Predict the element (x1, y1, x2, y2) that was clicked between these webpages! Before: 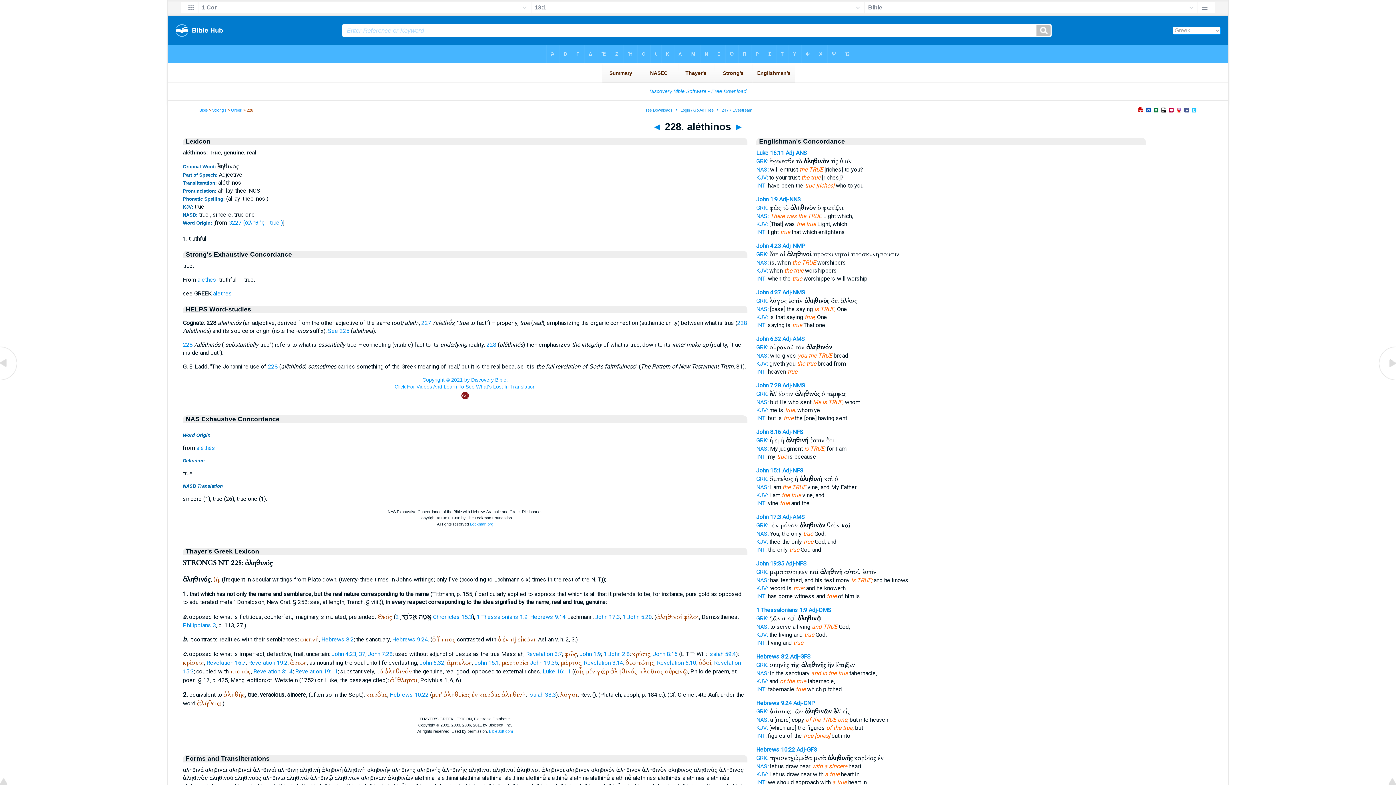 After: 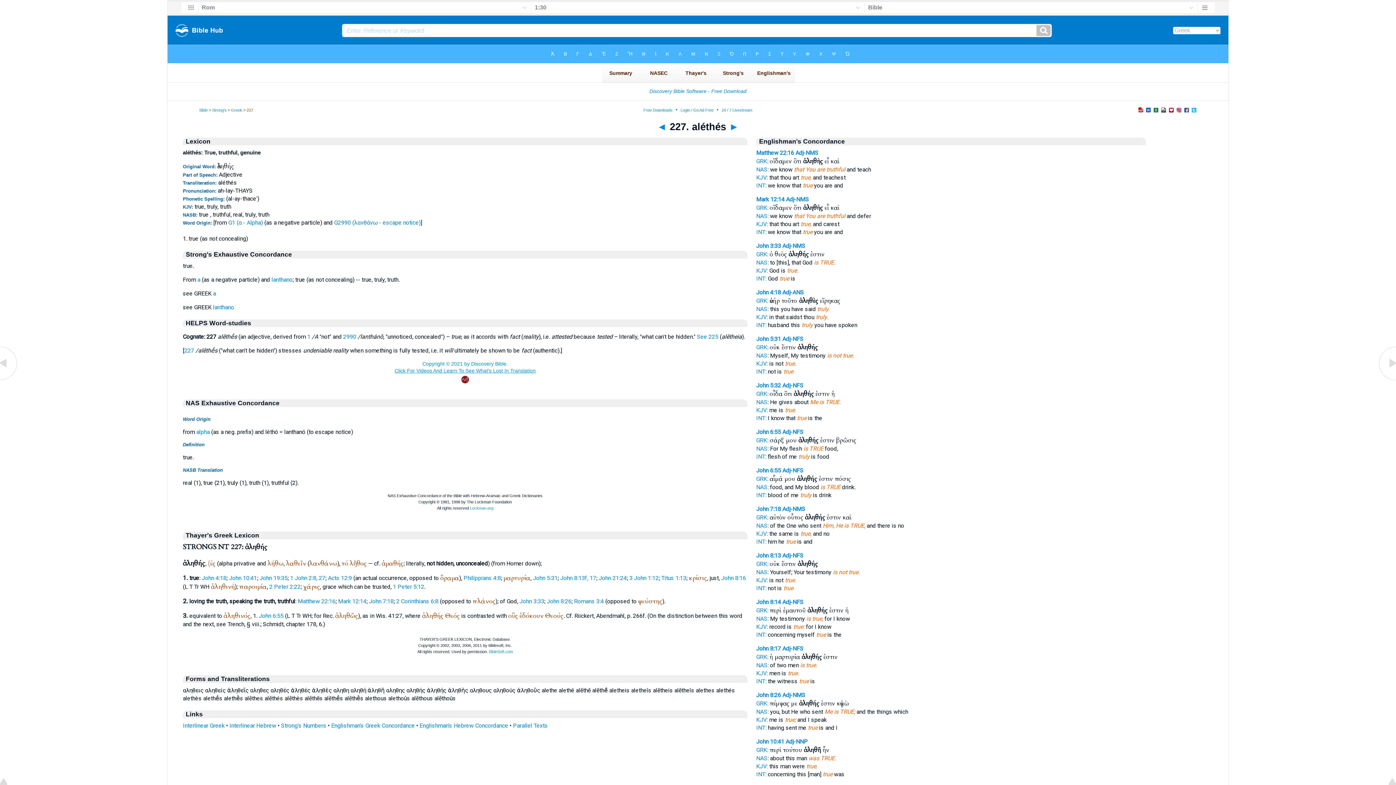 Action: bbox: (0, 376, 18, 383)